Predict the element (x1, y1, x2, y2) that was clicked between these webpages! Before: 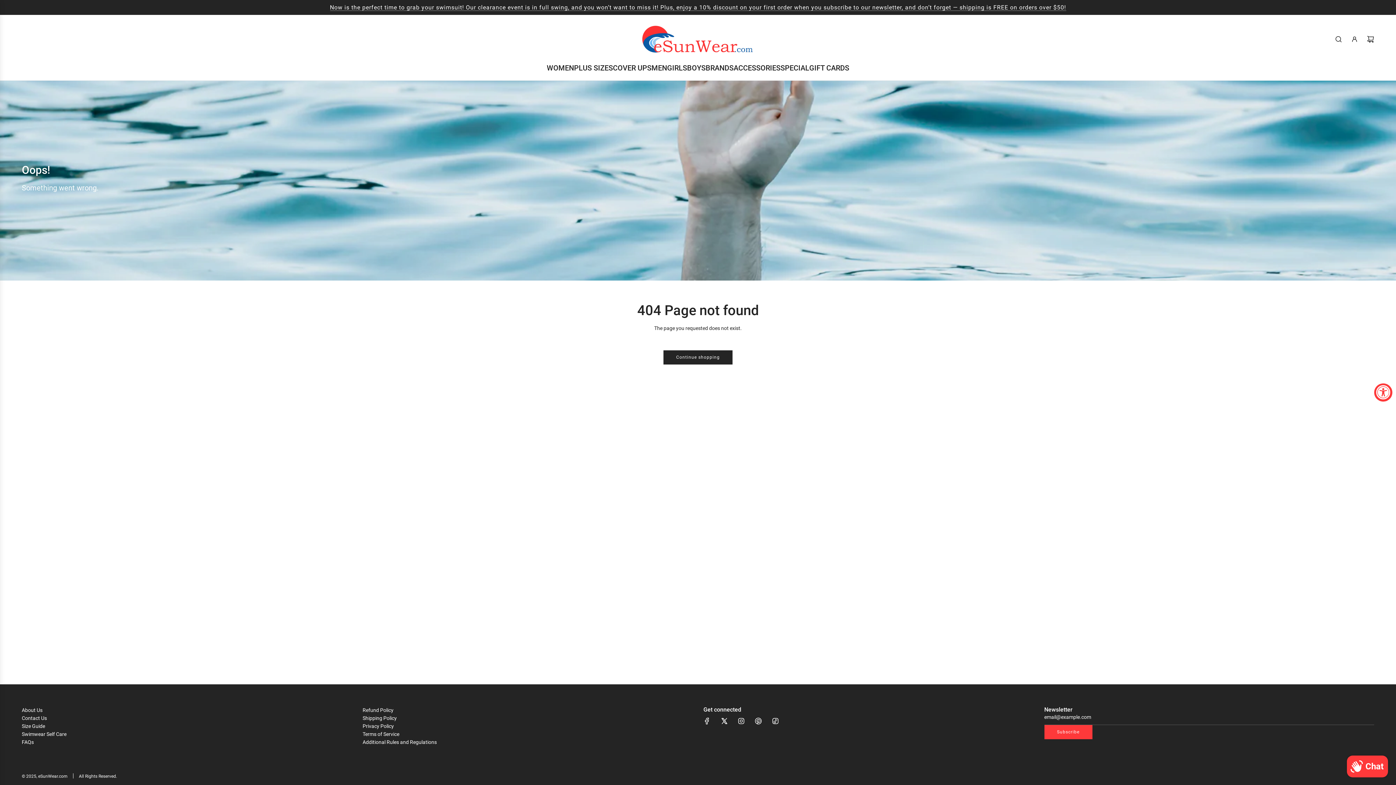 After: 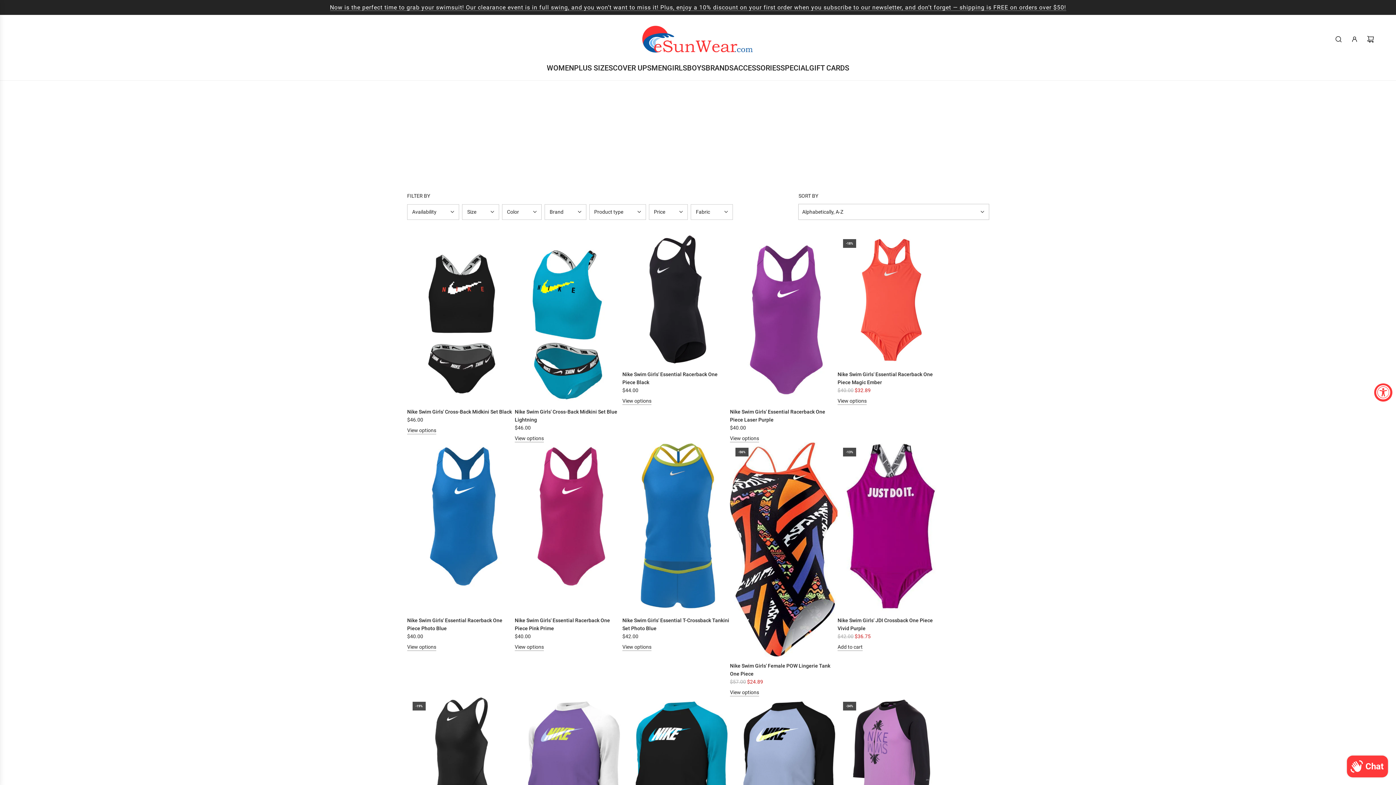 Action: label: GIRLS bbox: (667, 56, 687, 79)